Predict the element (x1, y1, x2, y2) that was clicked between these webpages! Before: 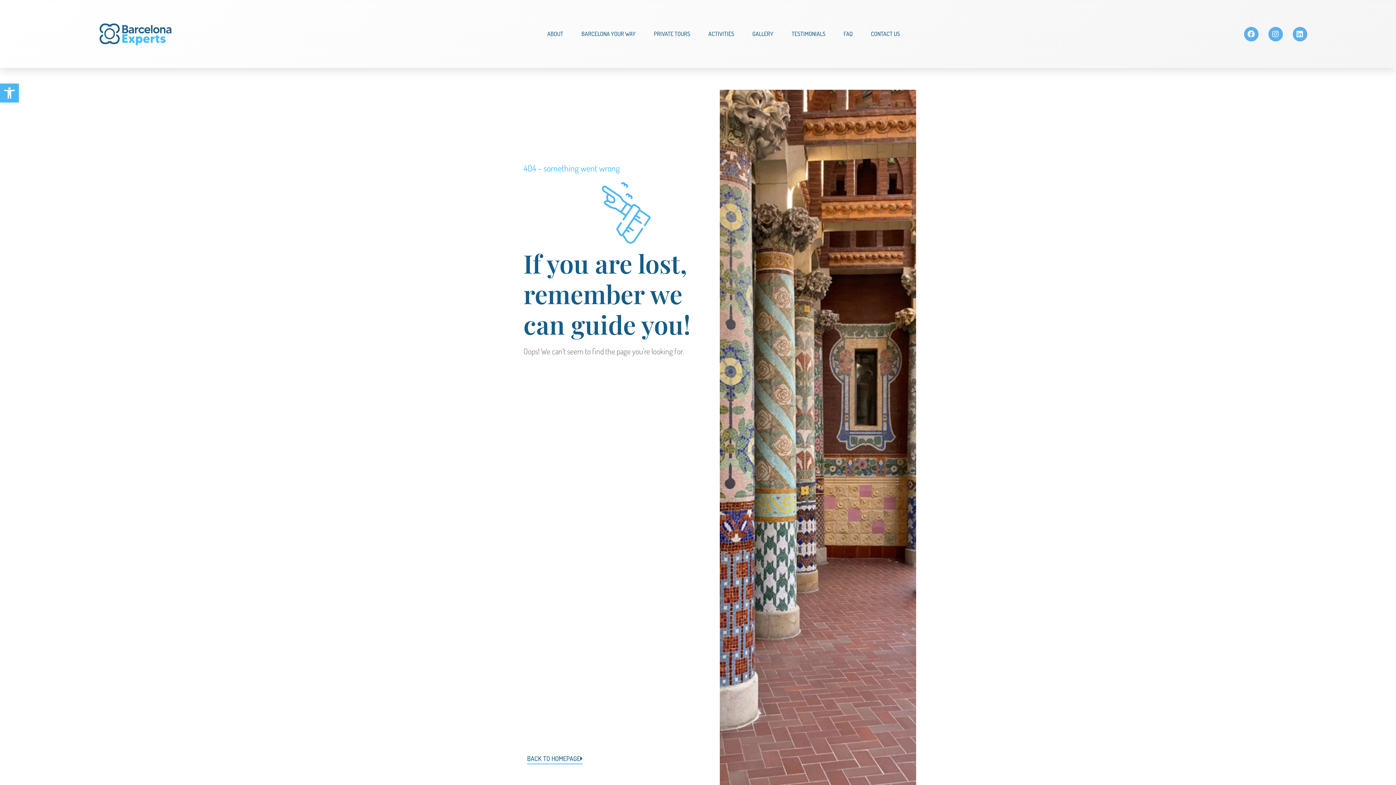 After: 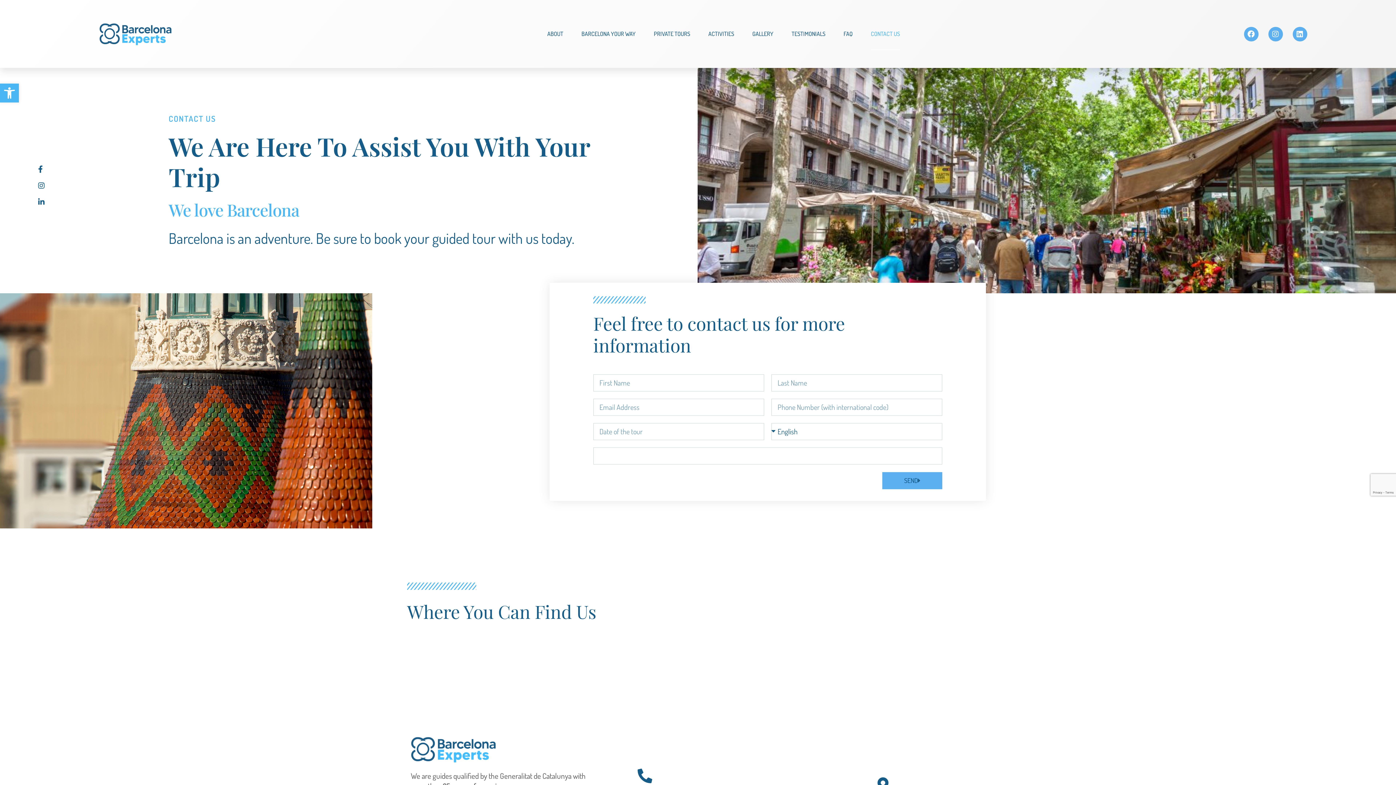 Action: label: CONTACT US bbox: (871, 17, 900, 50)